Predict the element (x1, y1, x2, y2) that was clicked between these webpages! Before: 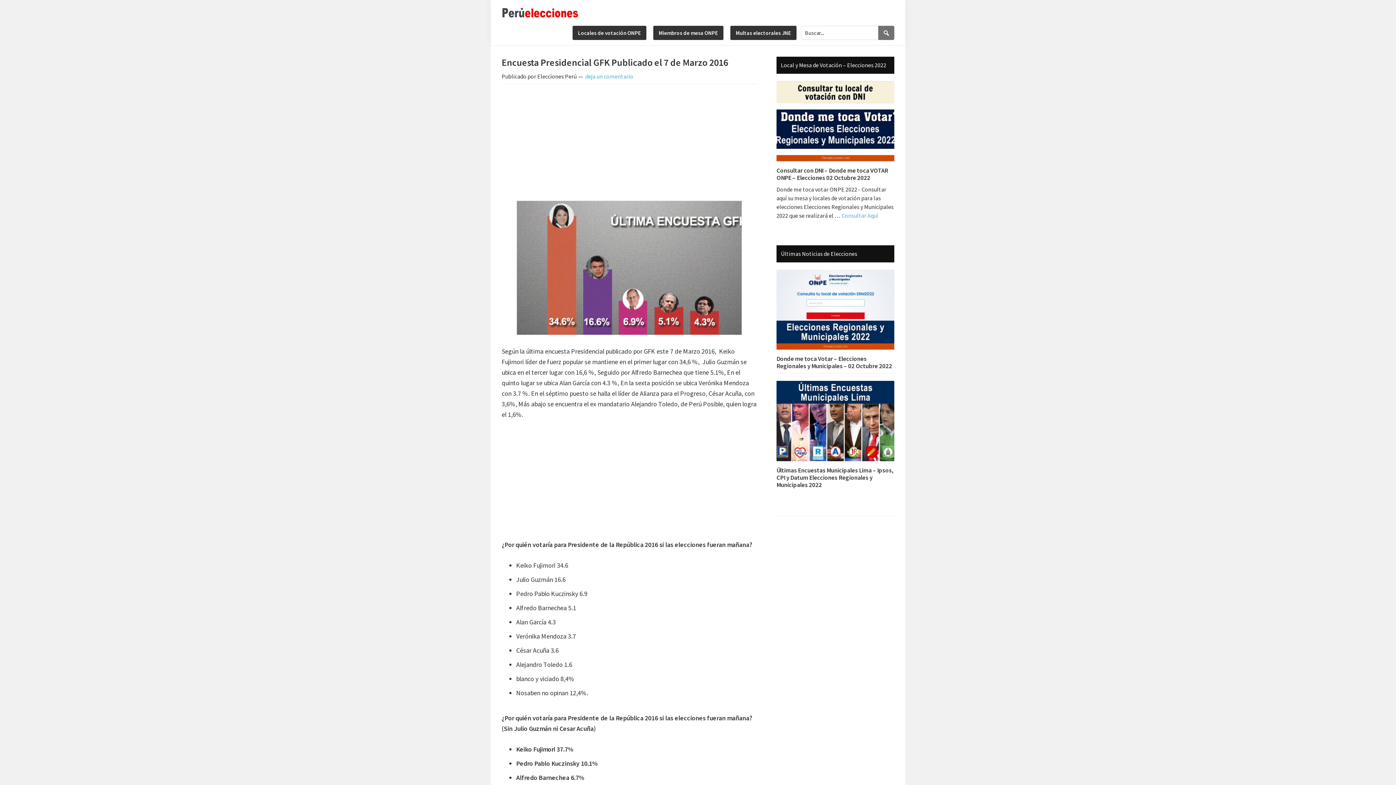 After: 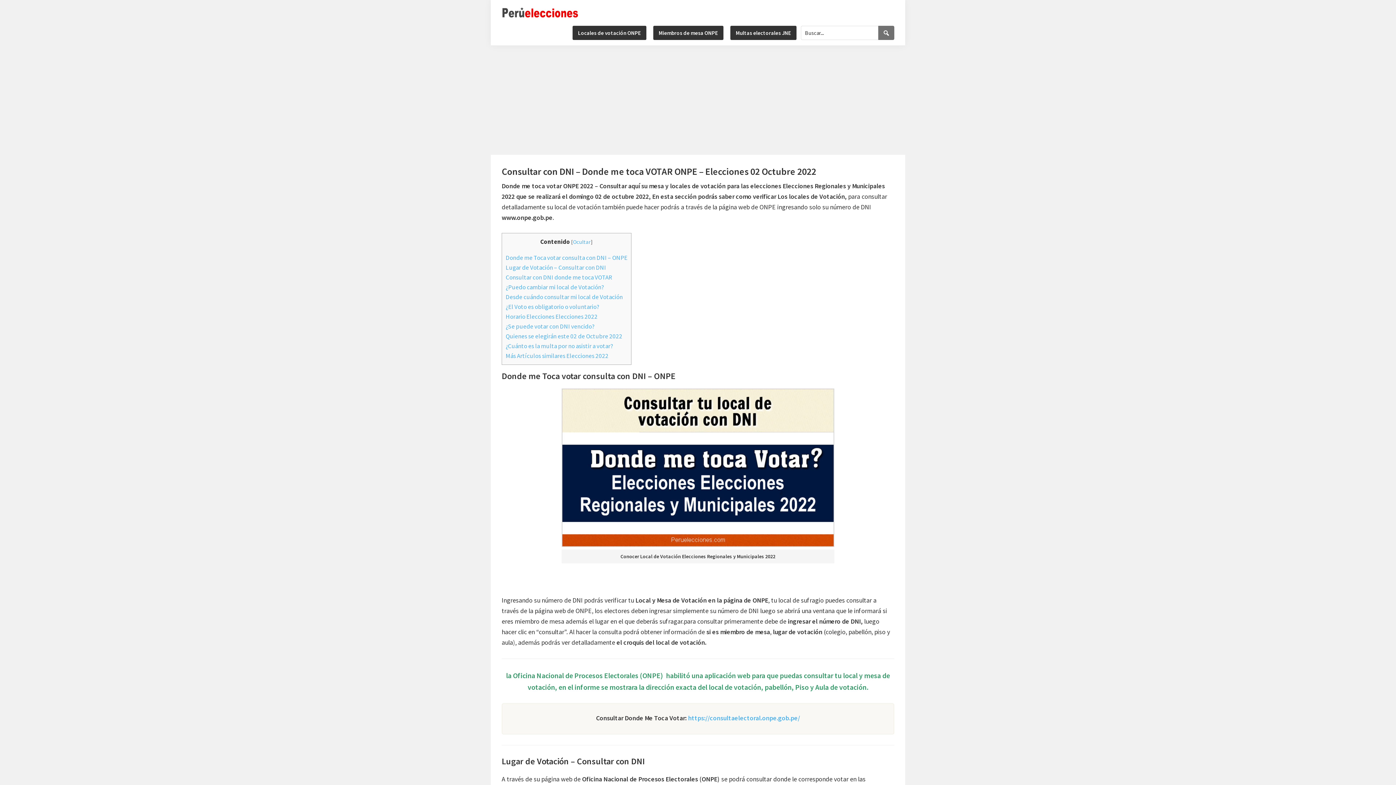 Action: label: Consultar Aquí
acerca de Consultar con DNI – Donde me toca VOTAR ONPE – Elecciones 02 Octubre 2022 bbox: (841, 211, 878, 219)